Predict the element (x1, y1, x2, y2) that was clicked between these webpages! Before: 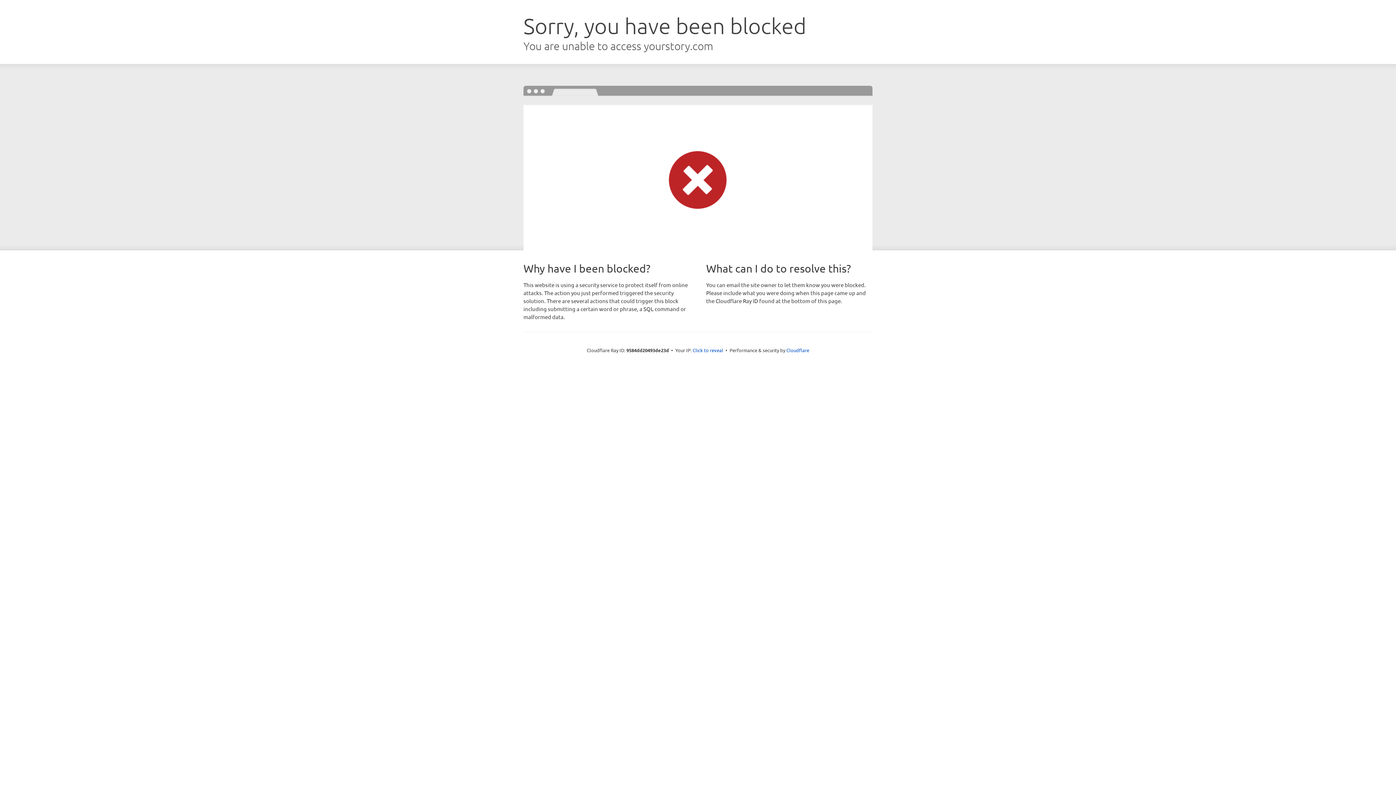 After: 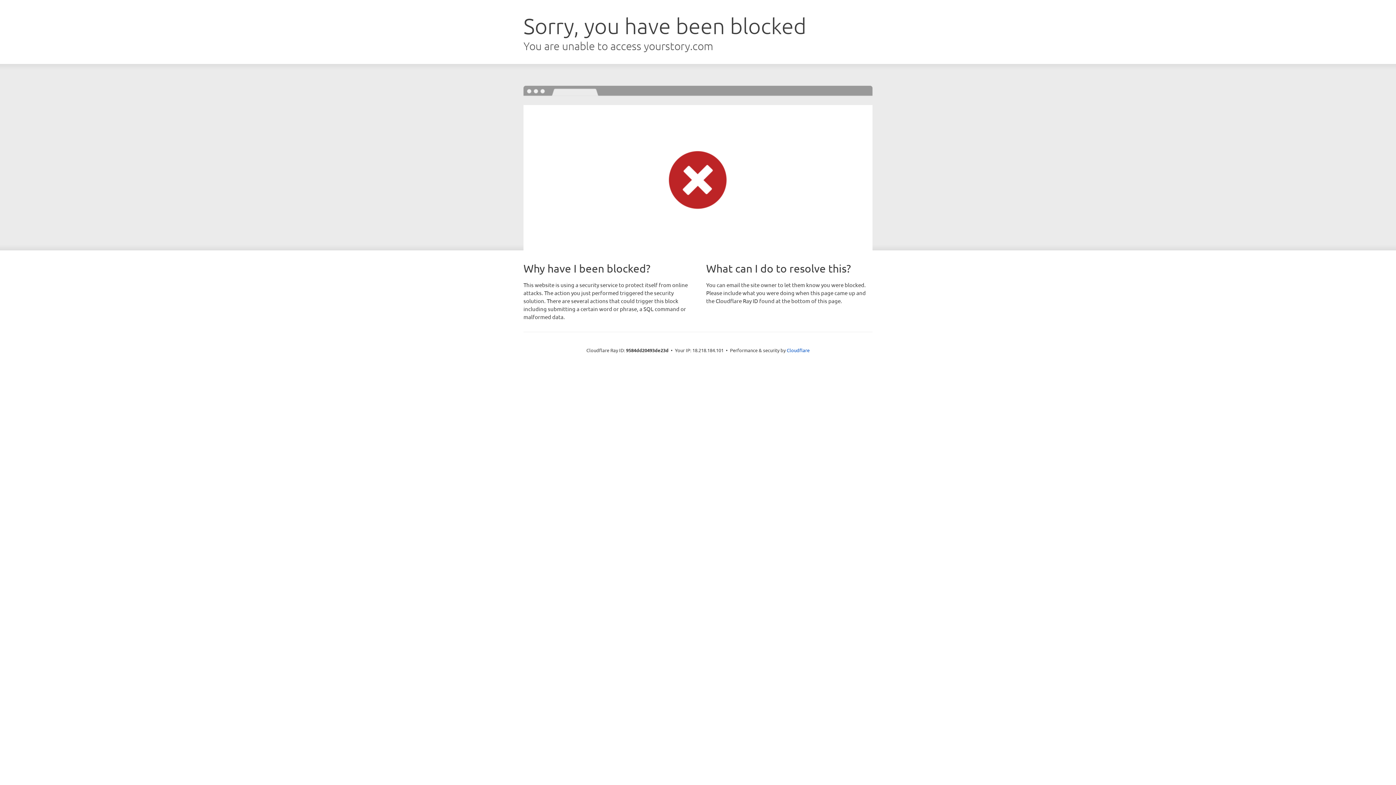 Action: label: Click to reveal bbox: (692, 346, 723, 353)